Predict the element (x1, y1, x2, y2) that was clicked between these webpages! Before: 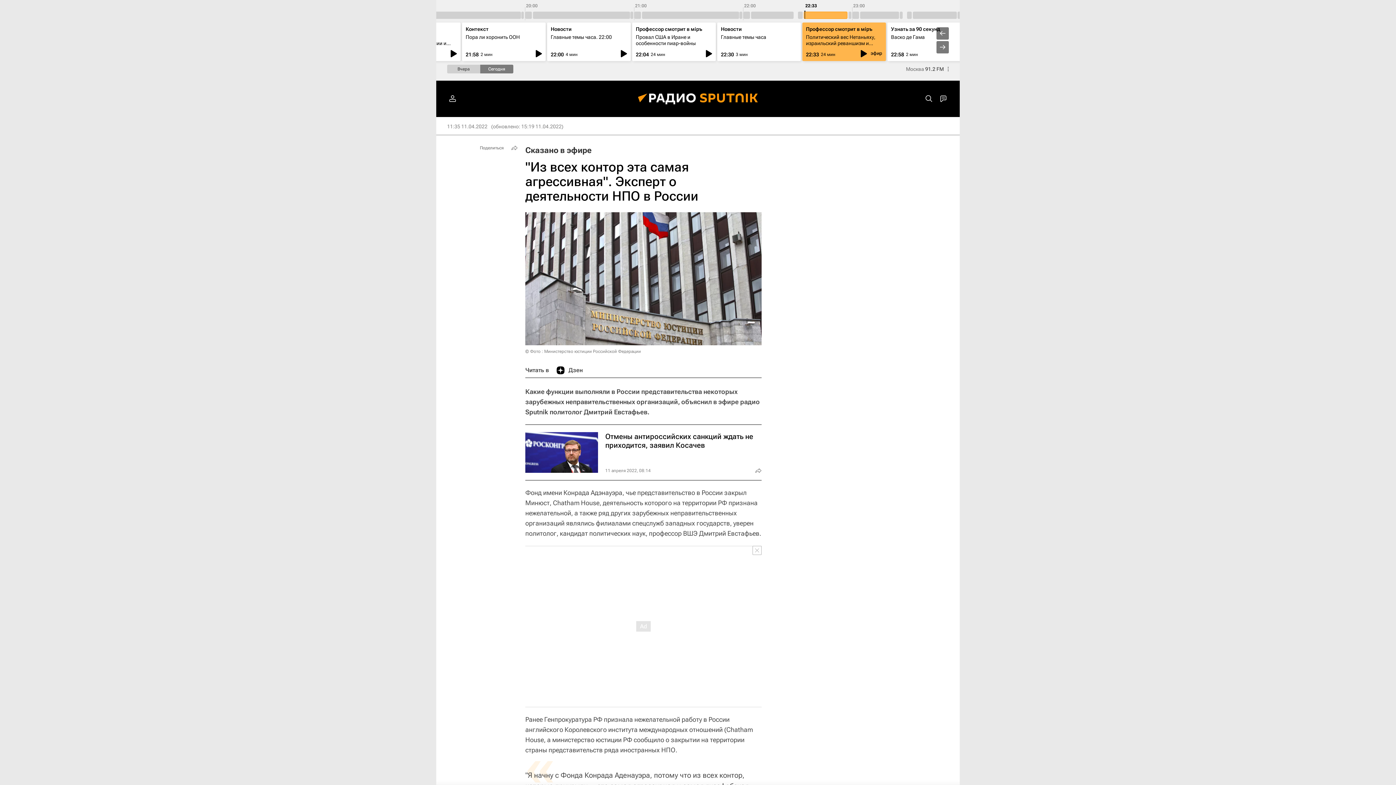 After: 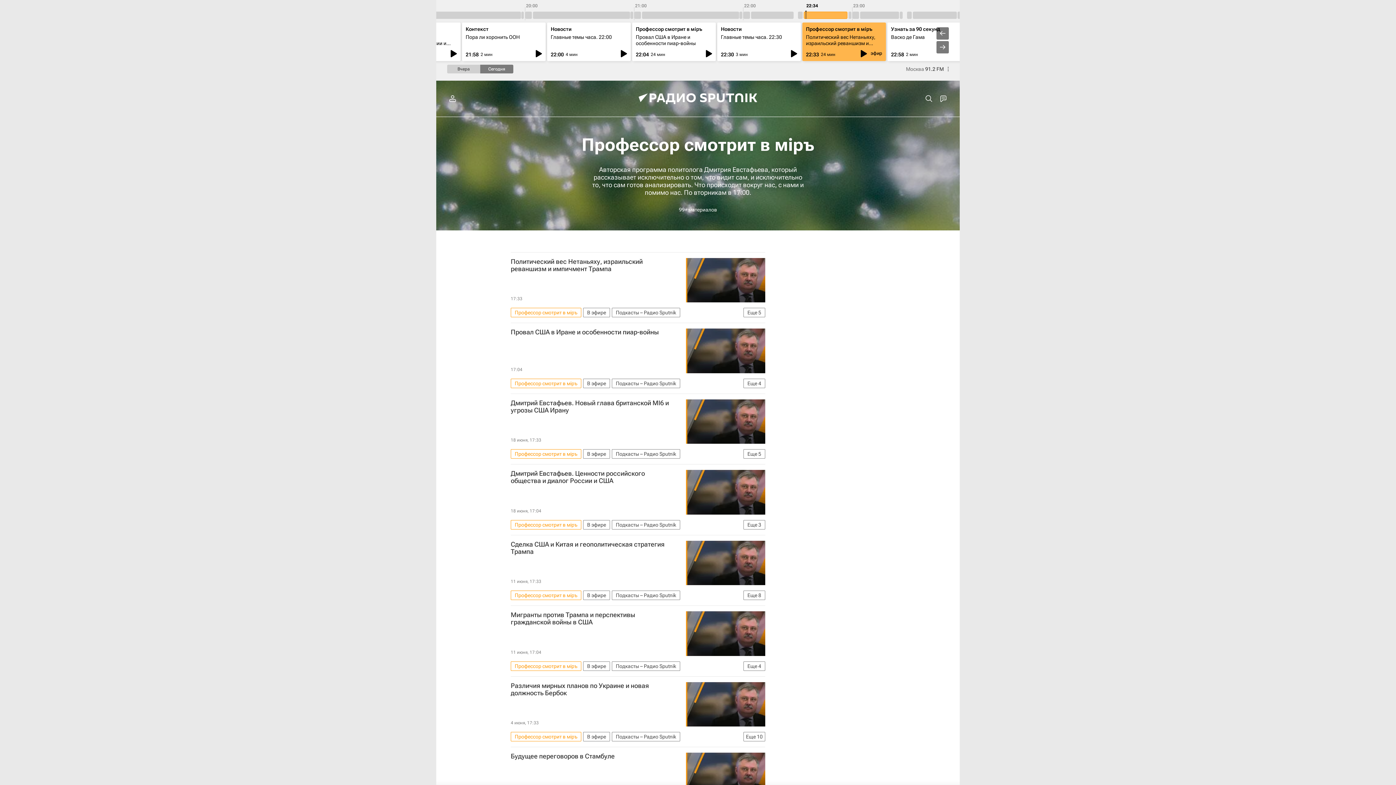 Action: label: Профессор смотрит в мiръ bbox: (636, 26, 702, 32)